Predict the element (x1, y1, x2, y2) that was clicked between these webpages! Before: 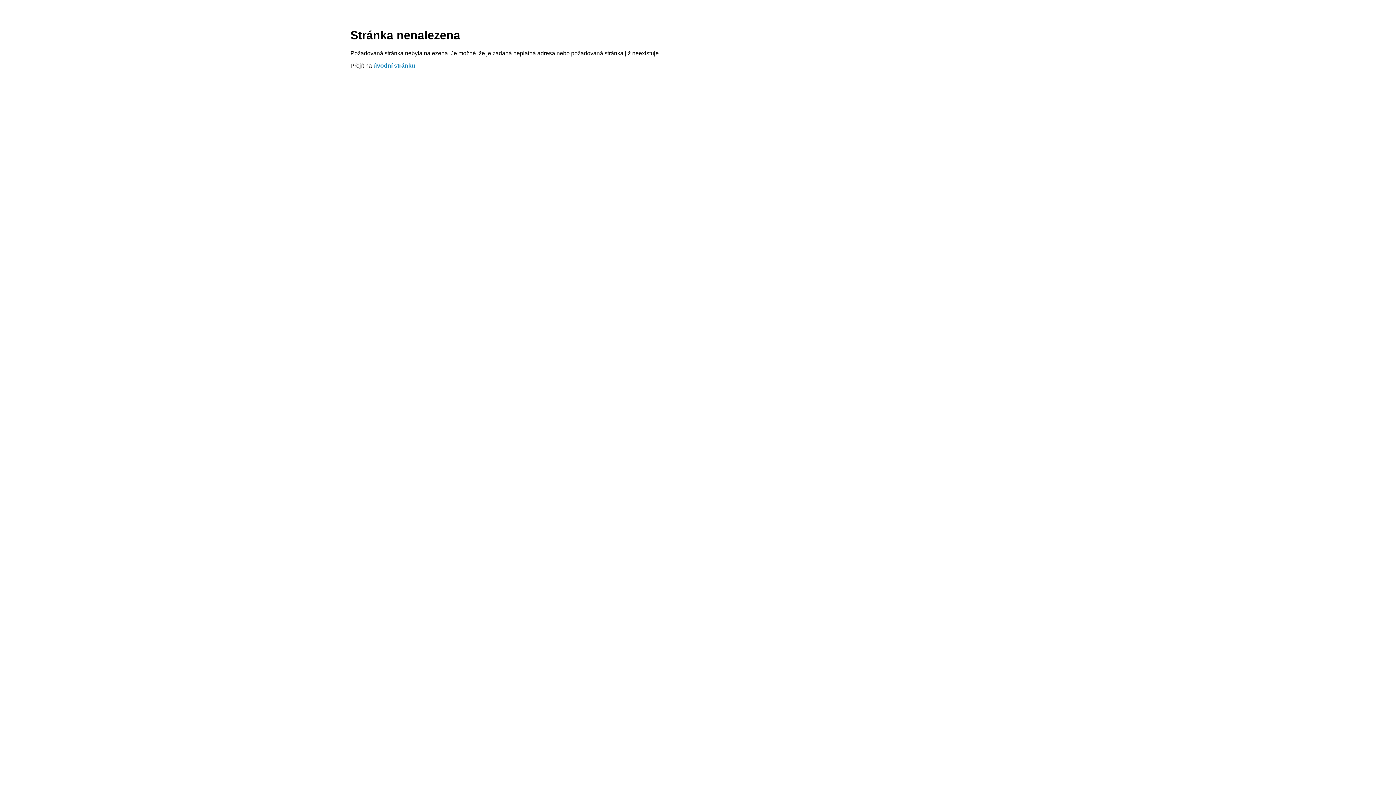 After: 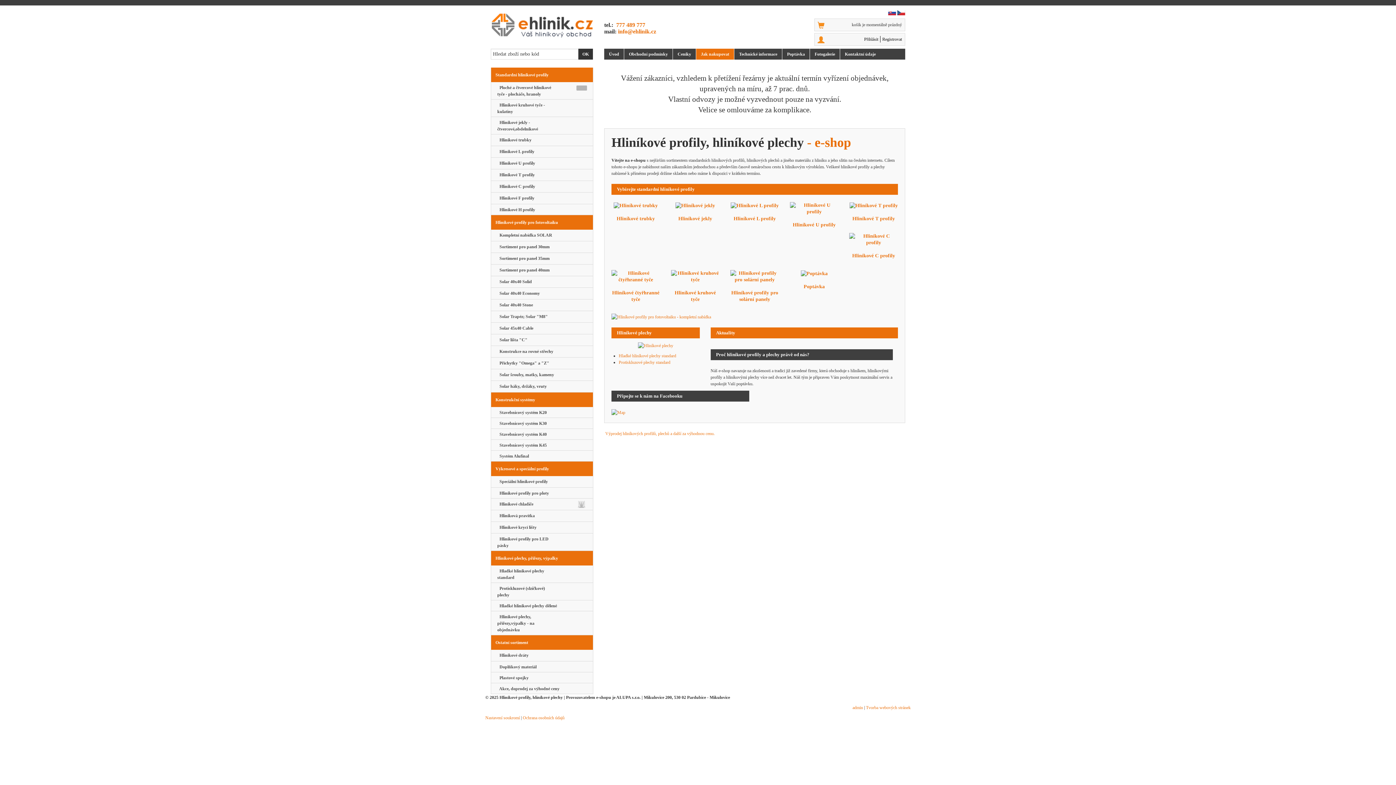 Action: label: úvodní stránku bbox: (373, 62, 415, 68)